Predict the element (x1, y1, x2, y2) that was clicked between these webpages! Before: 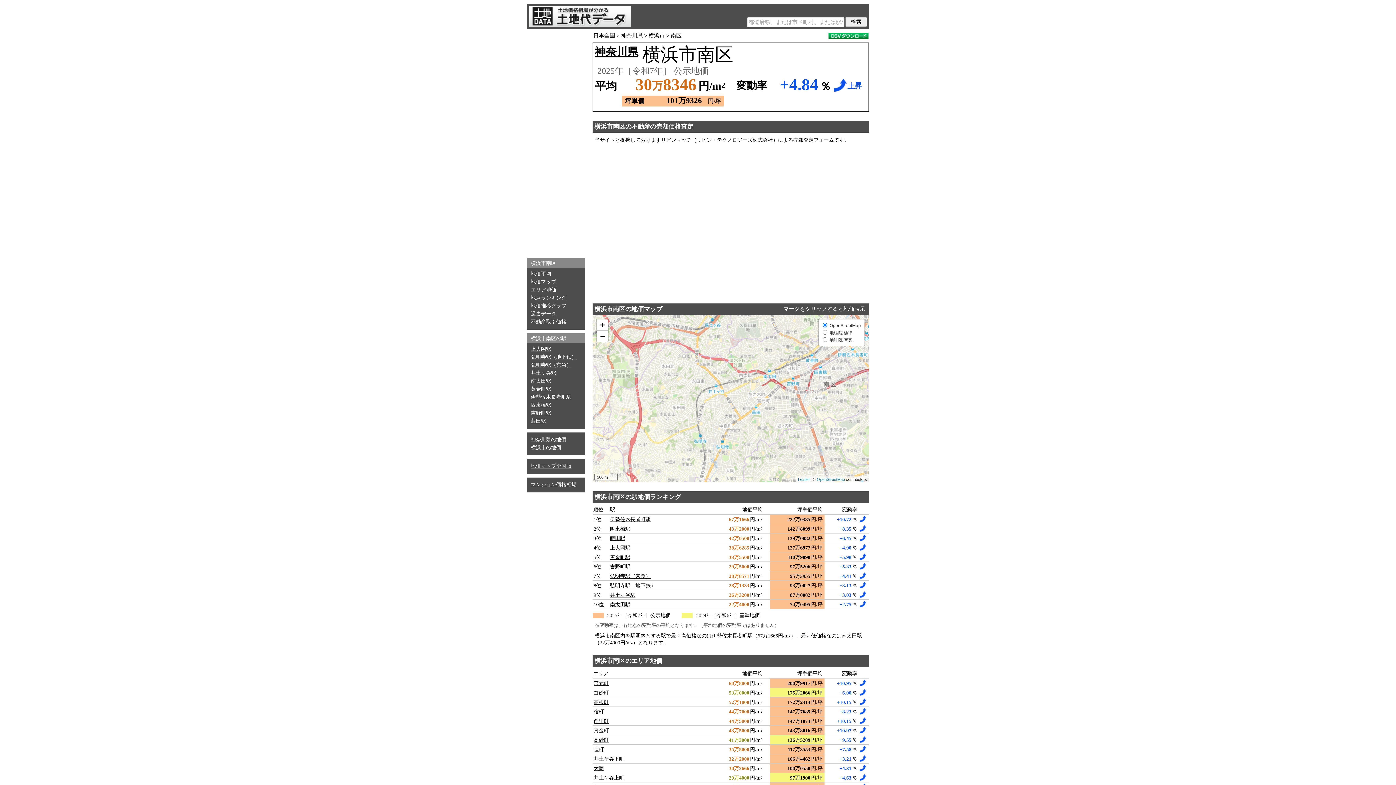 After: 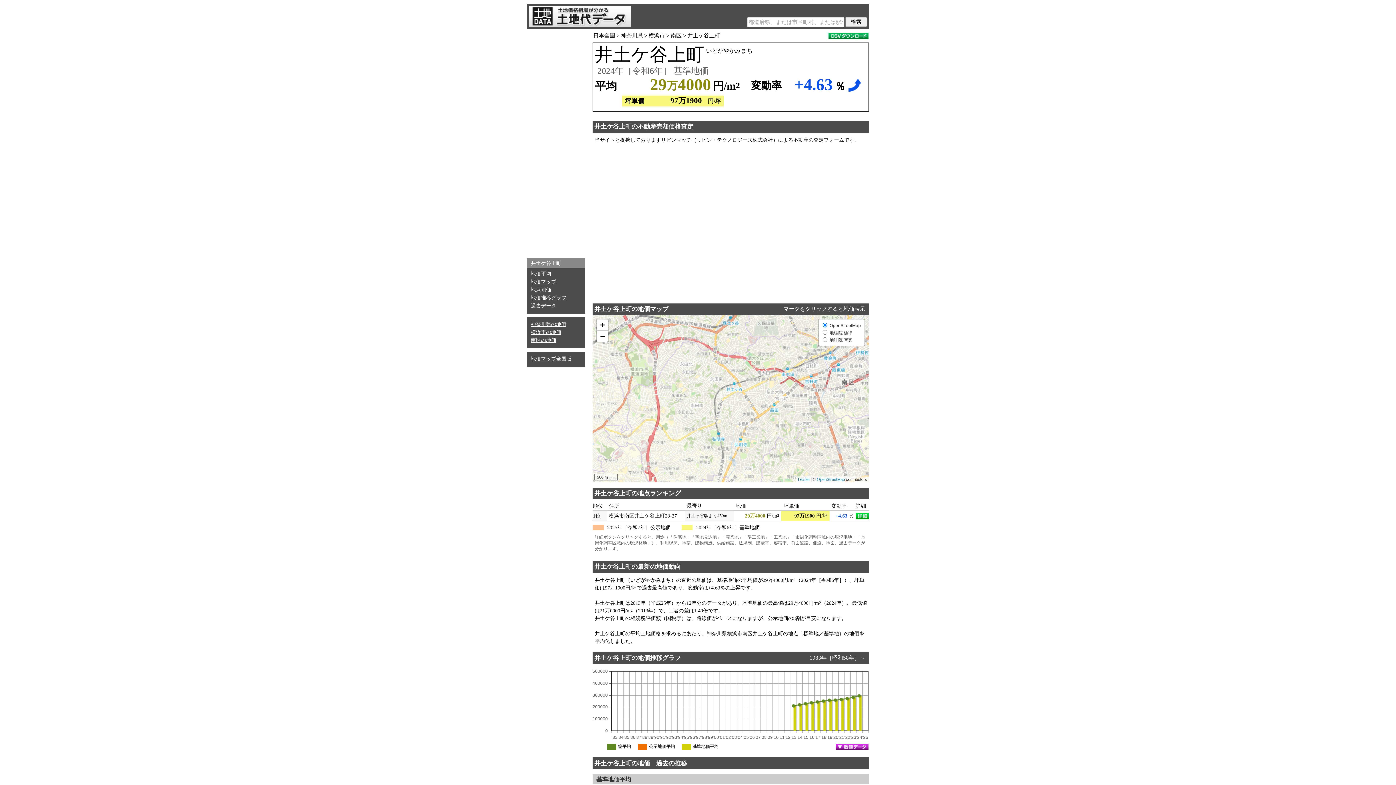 Action: bbox: (593, 775, 624, 781) label: 井土ケ谷上町